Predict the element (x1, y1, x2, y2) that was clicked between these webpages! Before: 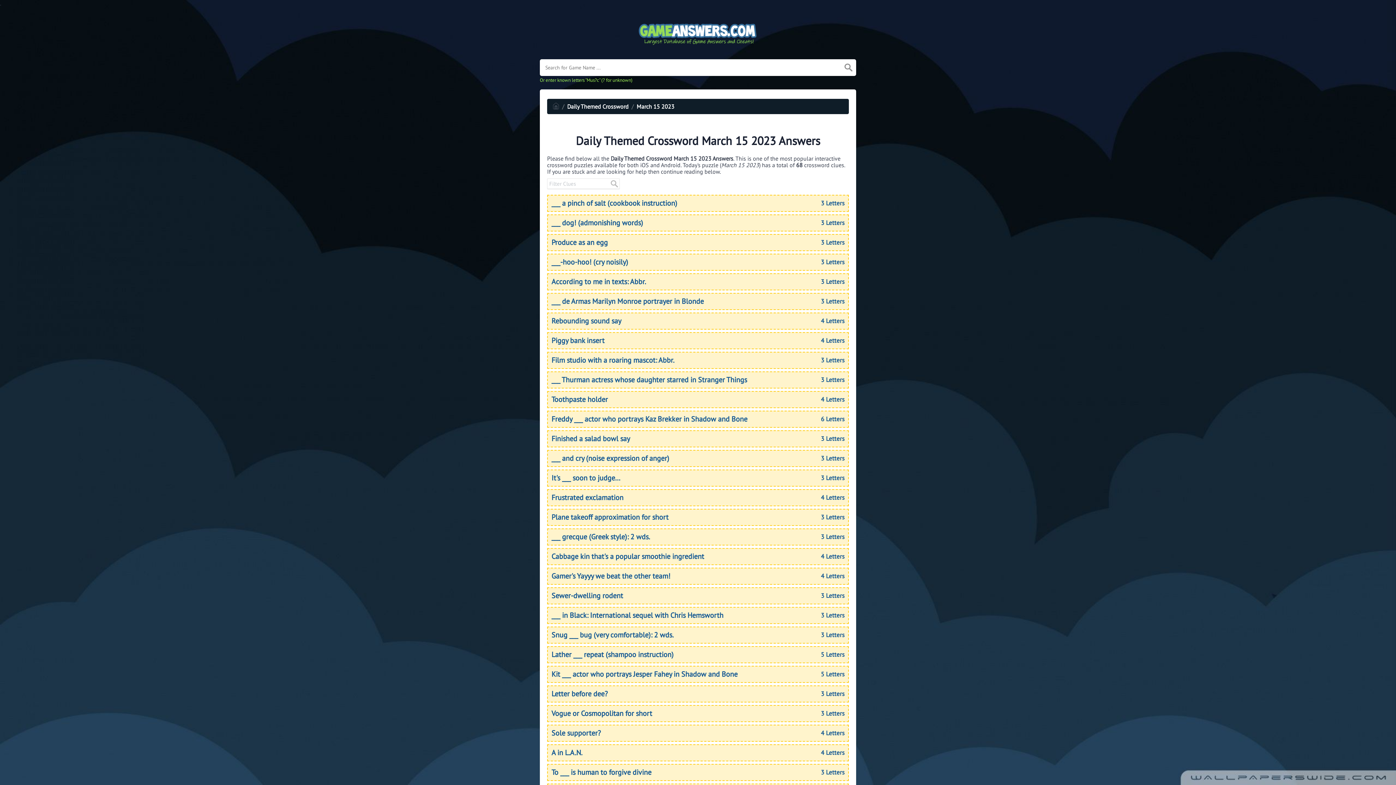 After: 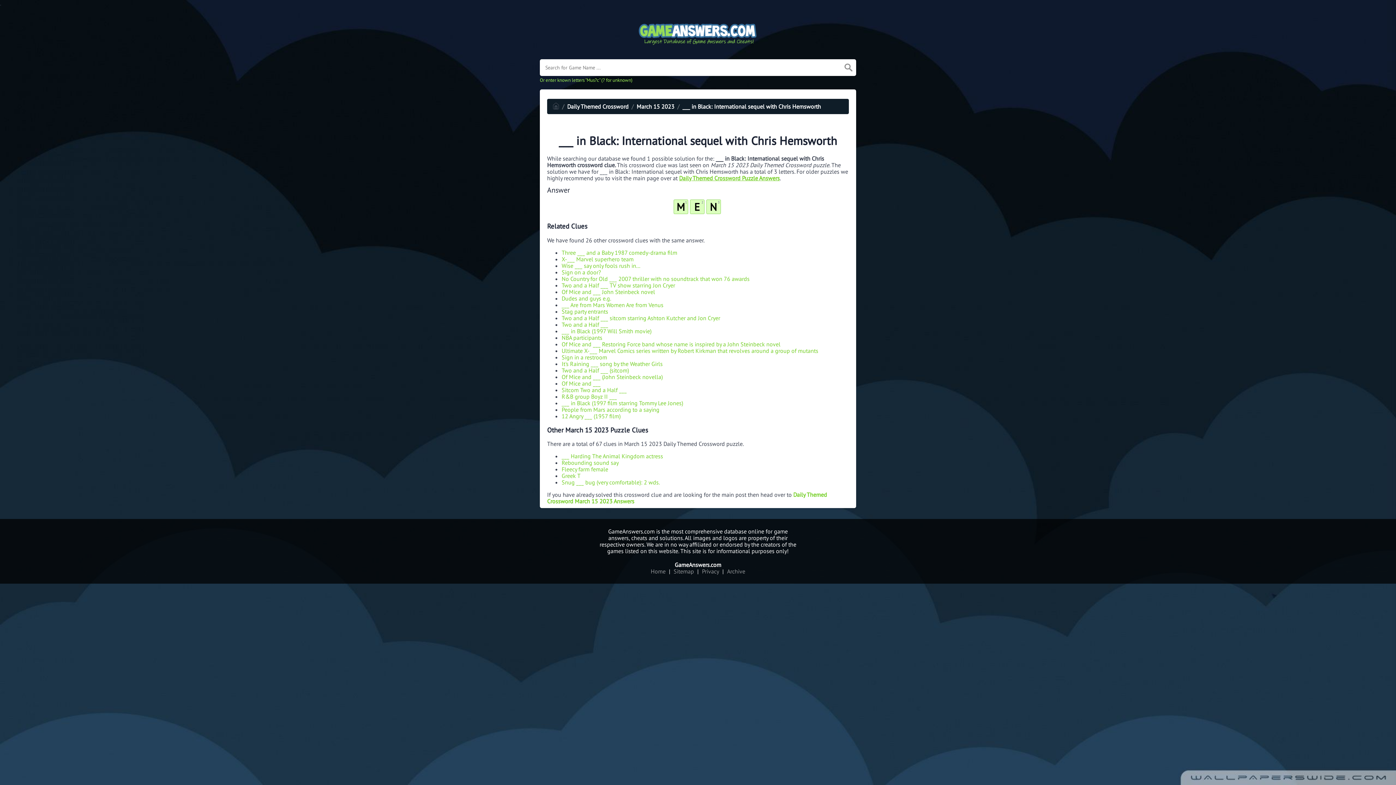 Action: bbox: (547, 607, 849, 624) label: ___ in Black: International sequel with Chris Hemsworth
3 Letters